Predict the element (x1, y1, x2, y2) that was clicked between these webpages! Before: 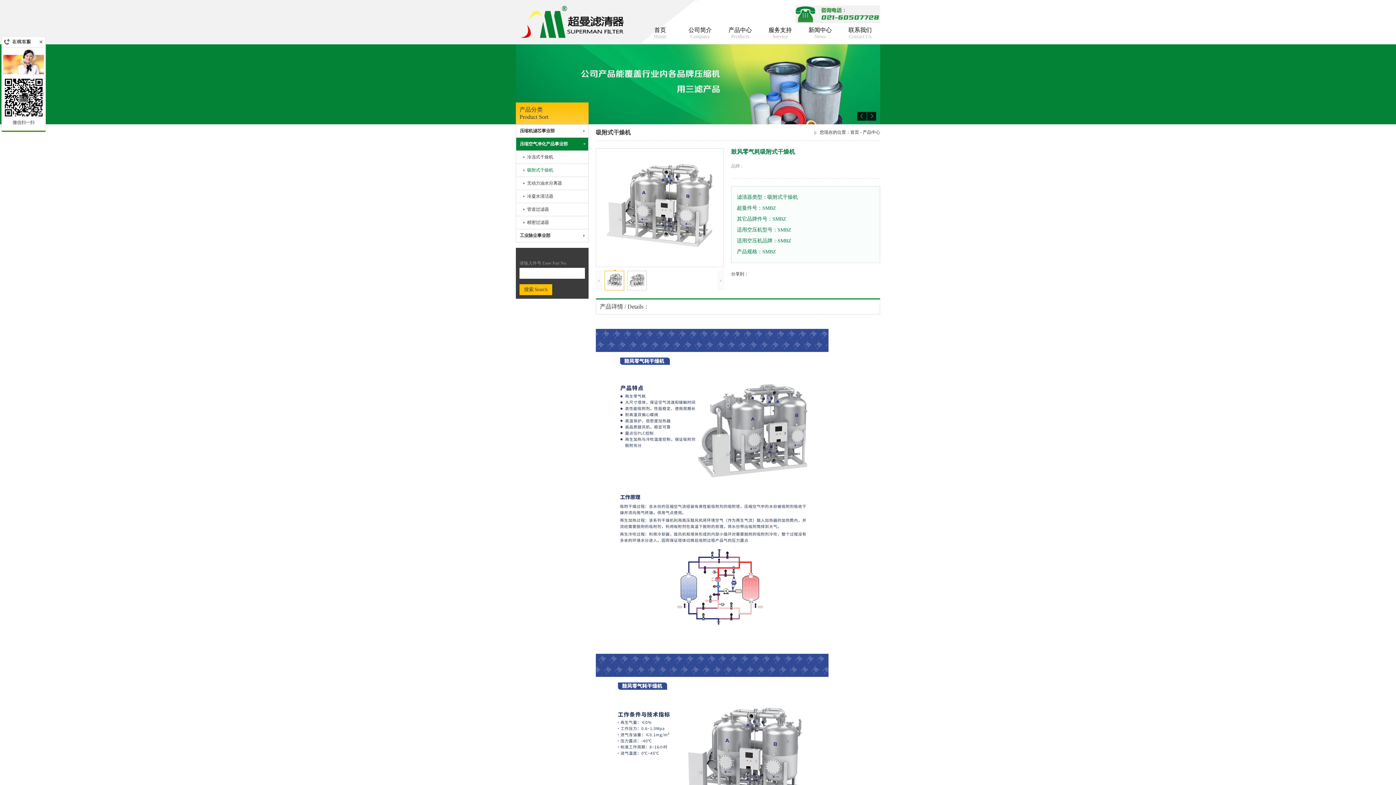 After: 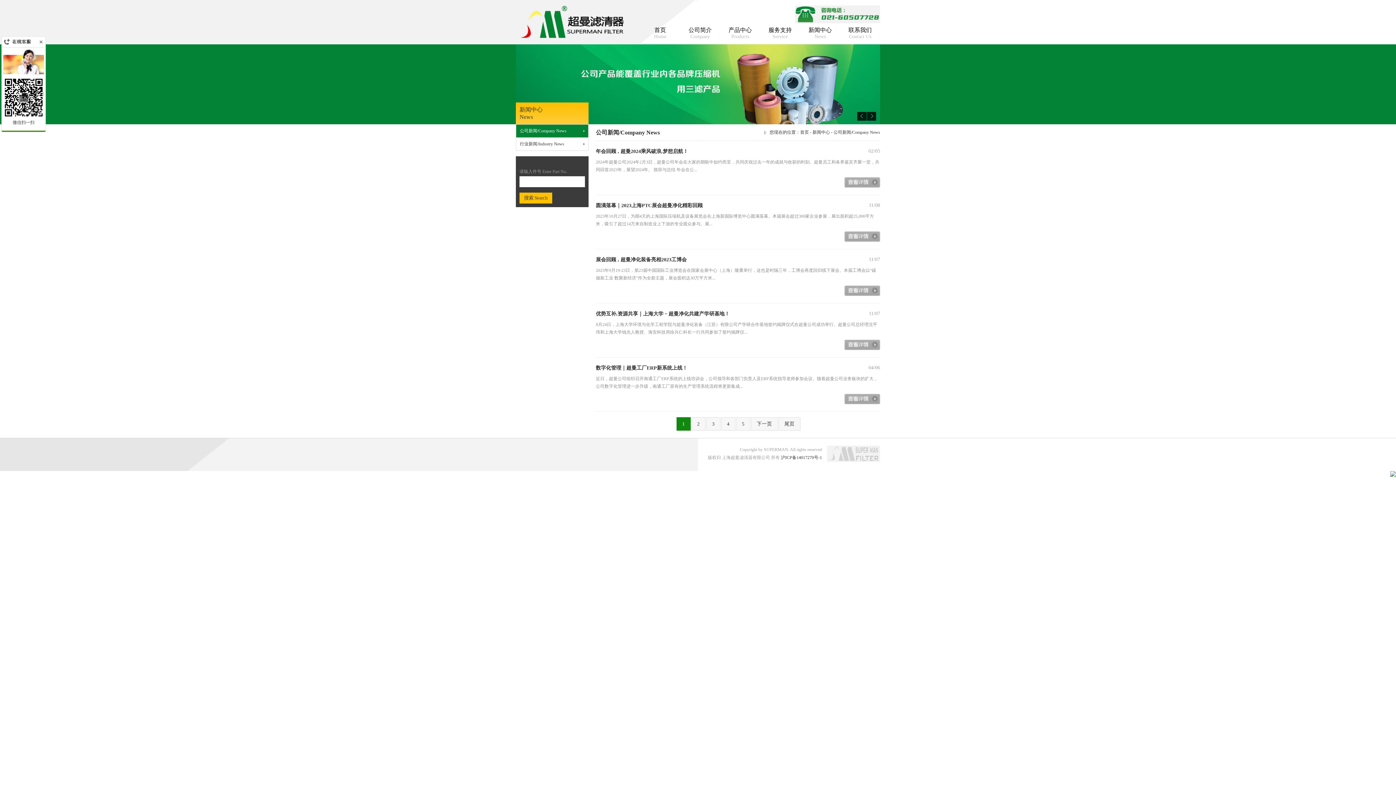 Action: bbox: (800, 26, 840, 44) label: 新闻中心
News